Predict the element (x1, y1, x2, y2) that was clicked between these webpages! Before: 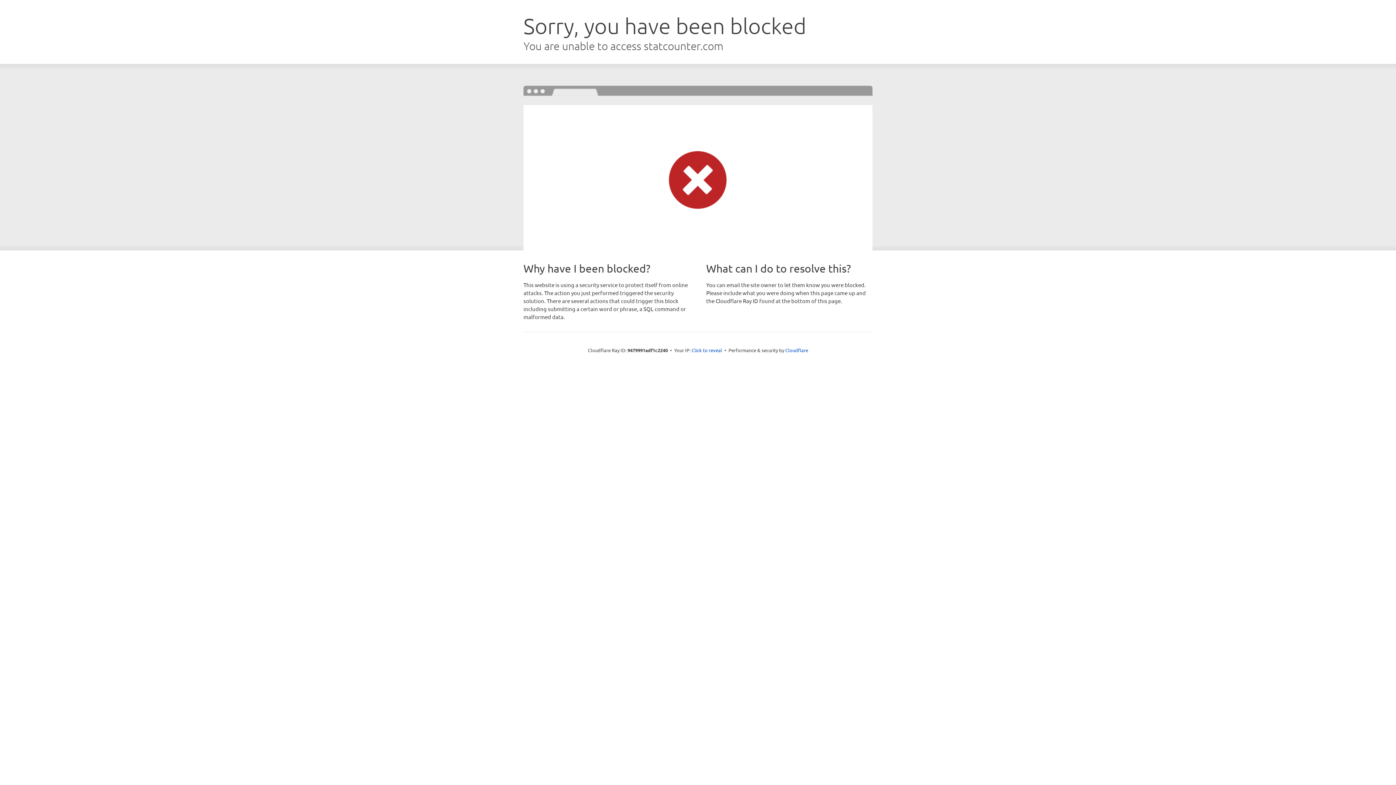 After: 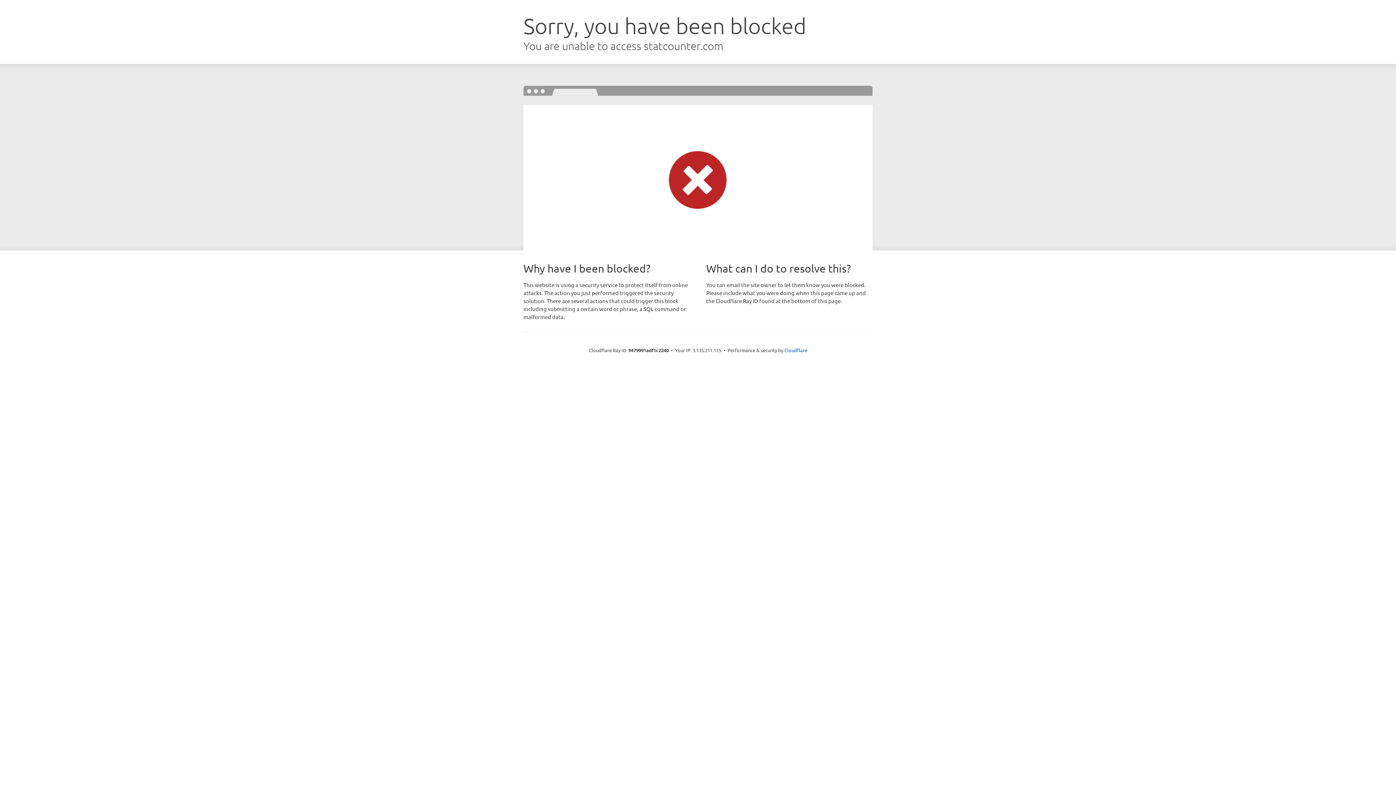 Action: label: Click to reveal bbox: (691, 346, 722, 353)